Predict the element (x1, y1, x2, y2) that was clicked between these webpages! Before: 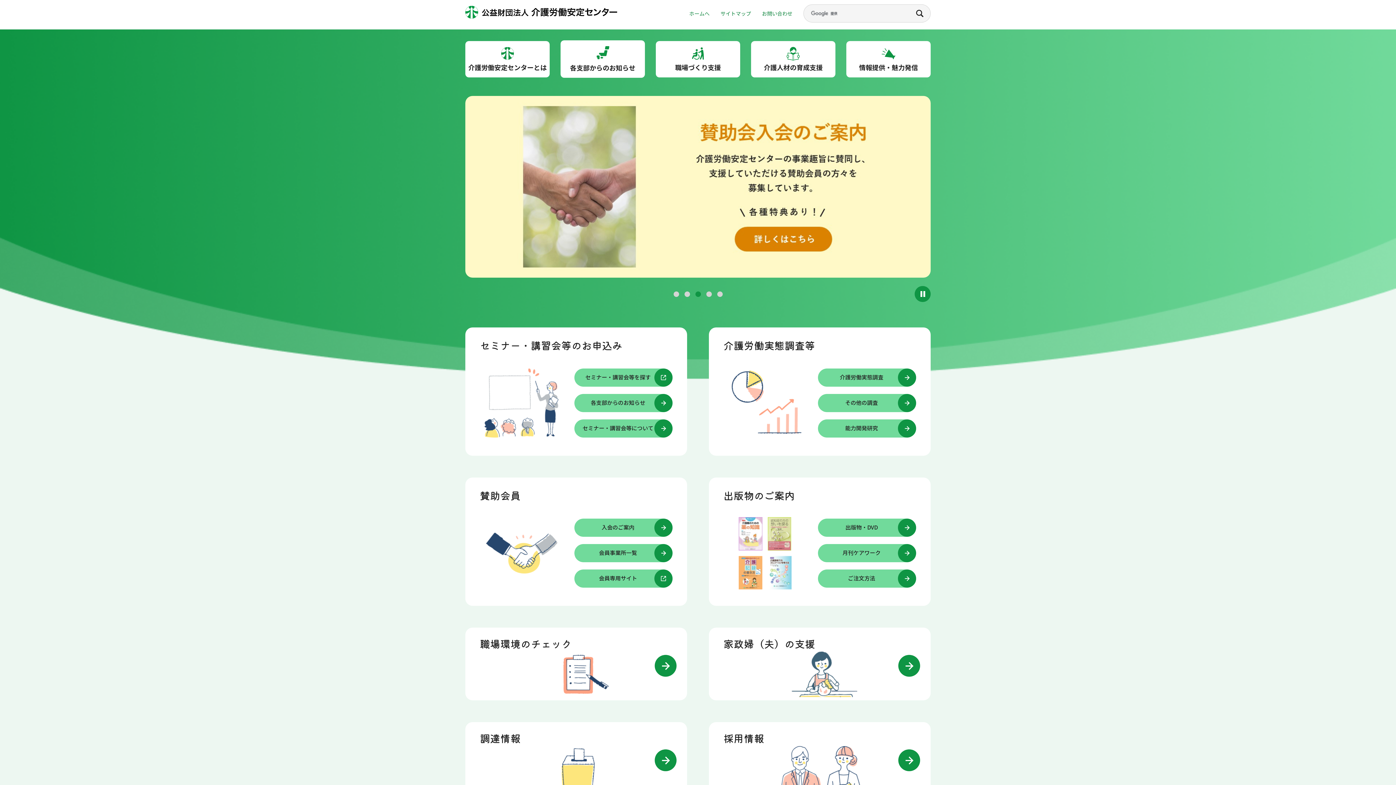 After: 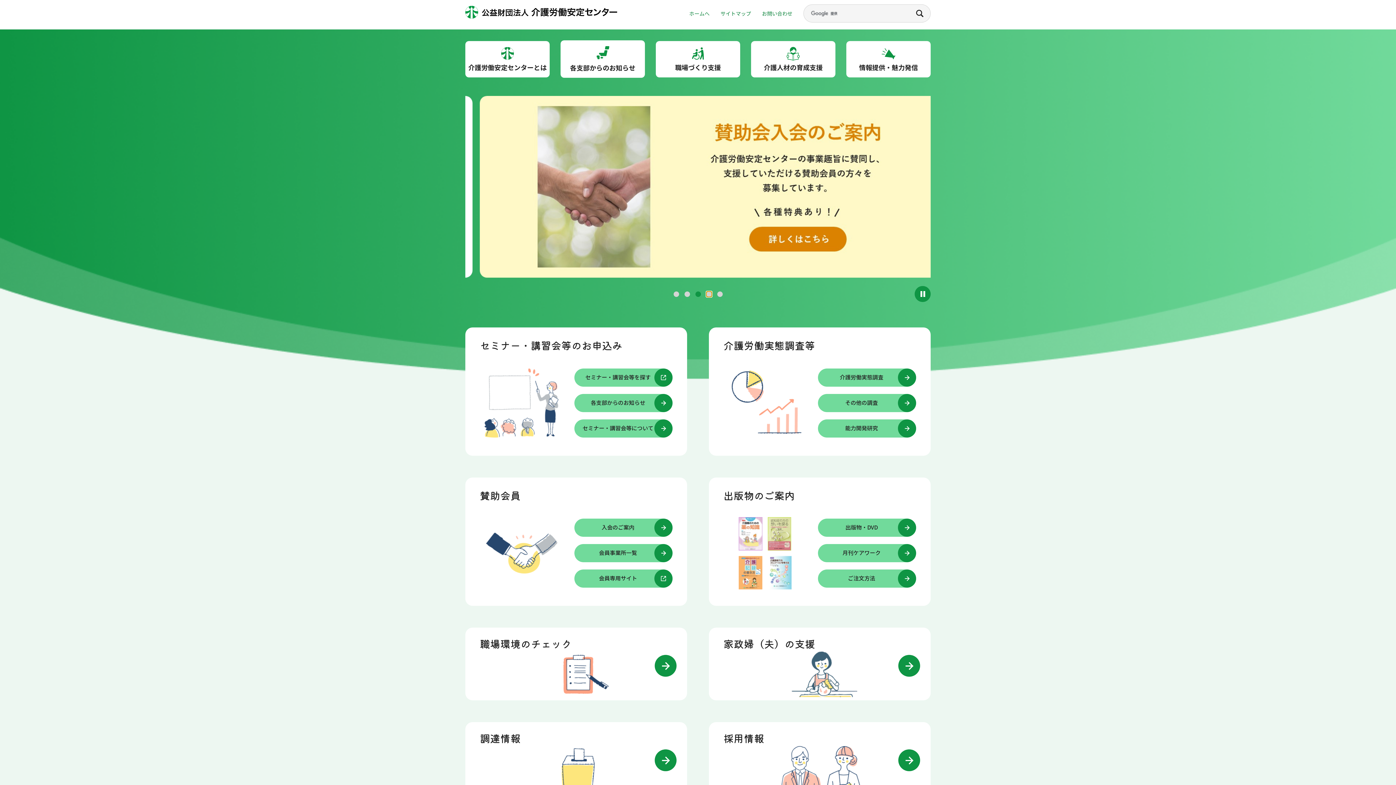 Action: label: Go to slide 4 bbox: (706, 291, 711, 297)